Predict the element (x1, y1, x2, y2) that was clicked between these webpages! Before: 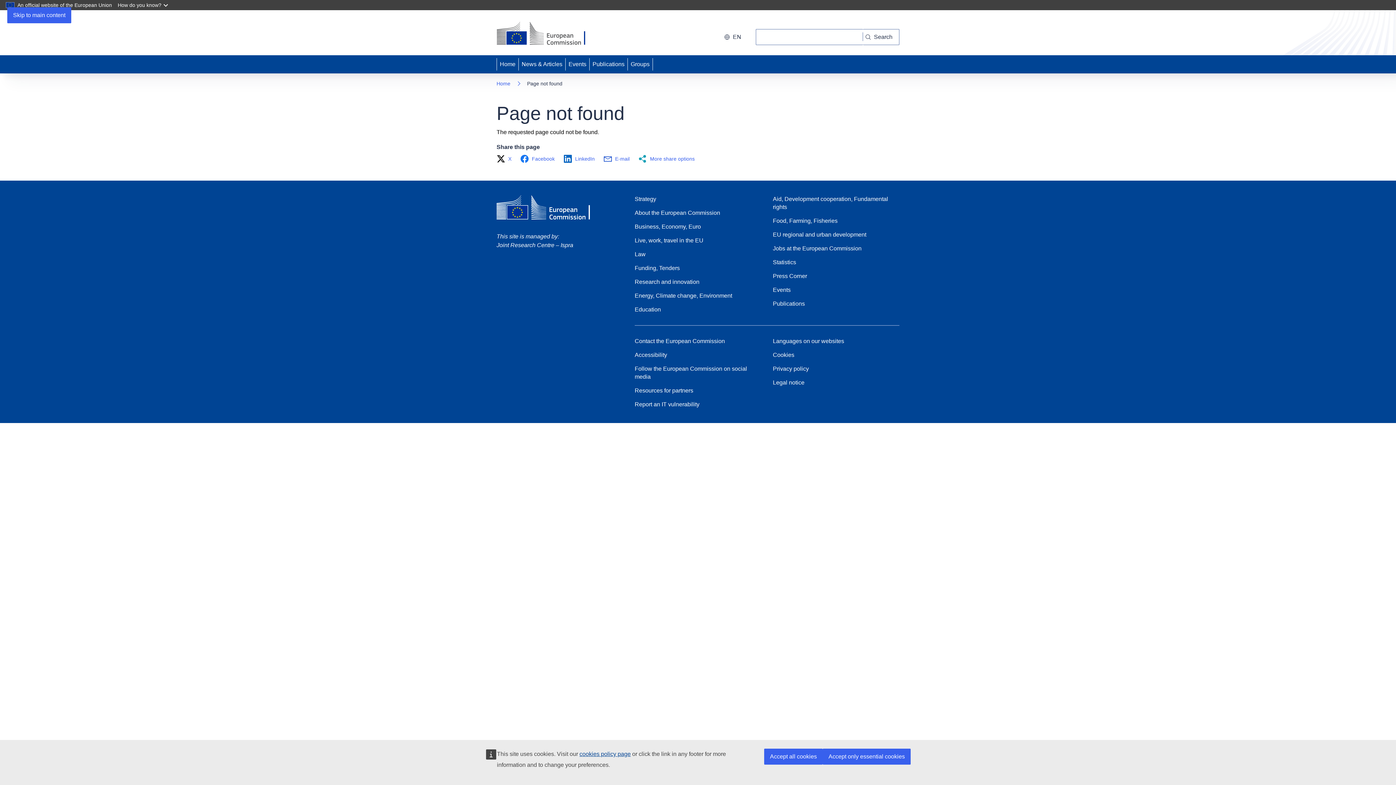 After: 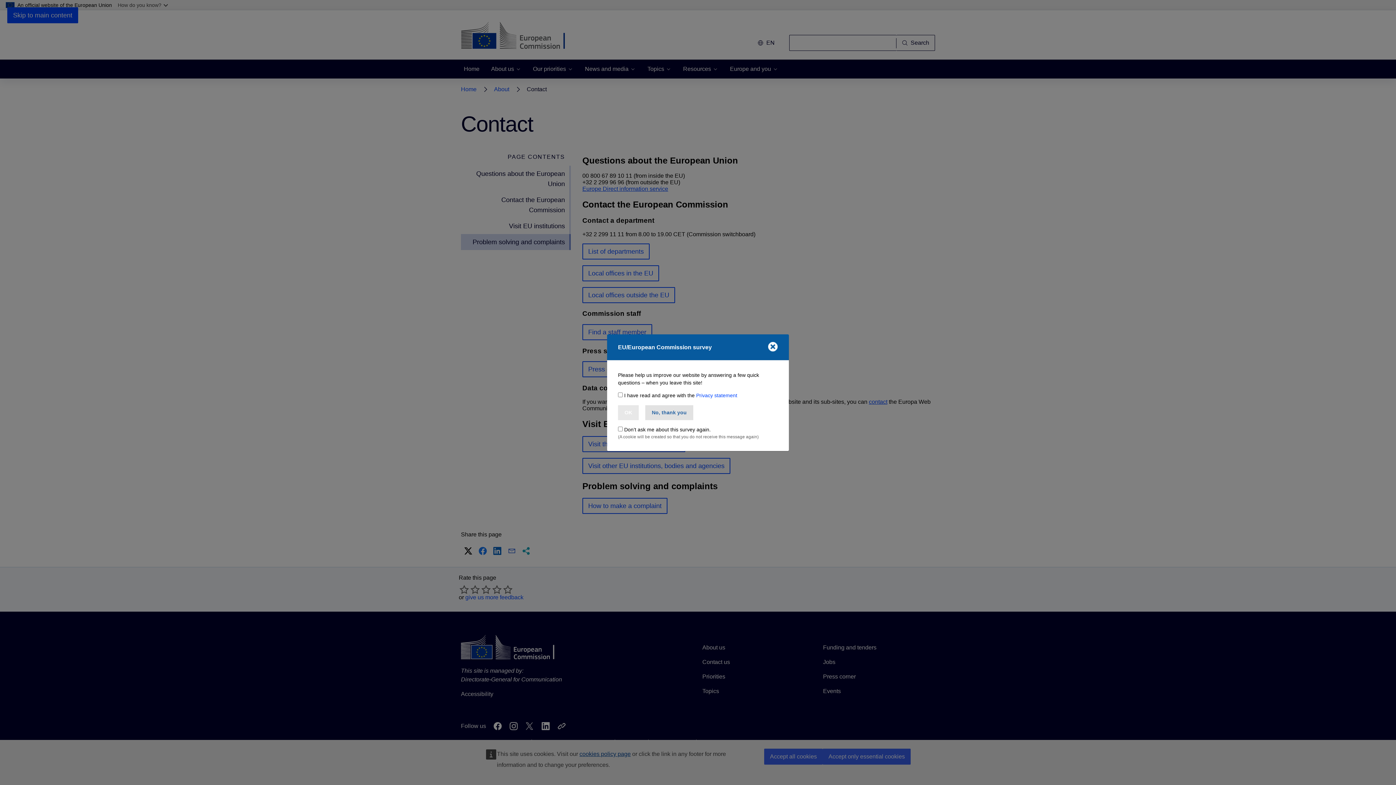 Action: label: Contact the European Commission bbox: (634, 337, 725, 345)